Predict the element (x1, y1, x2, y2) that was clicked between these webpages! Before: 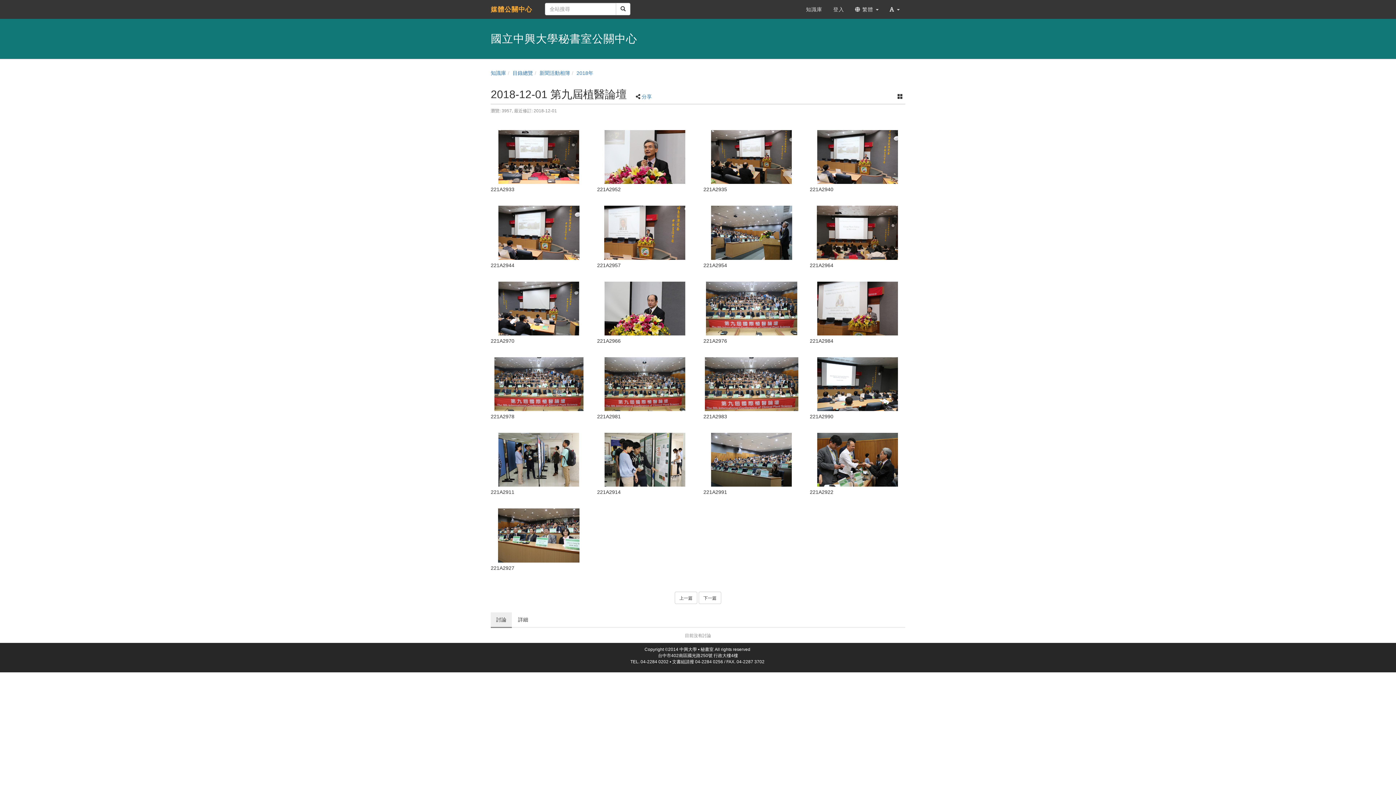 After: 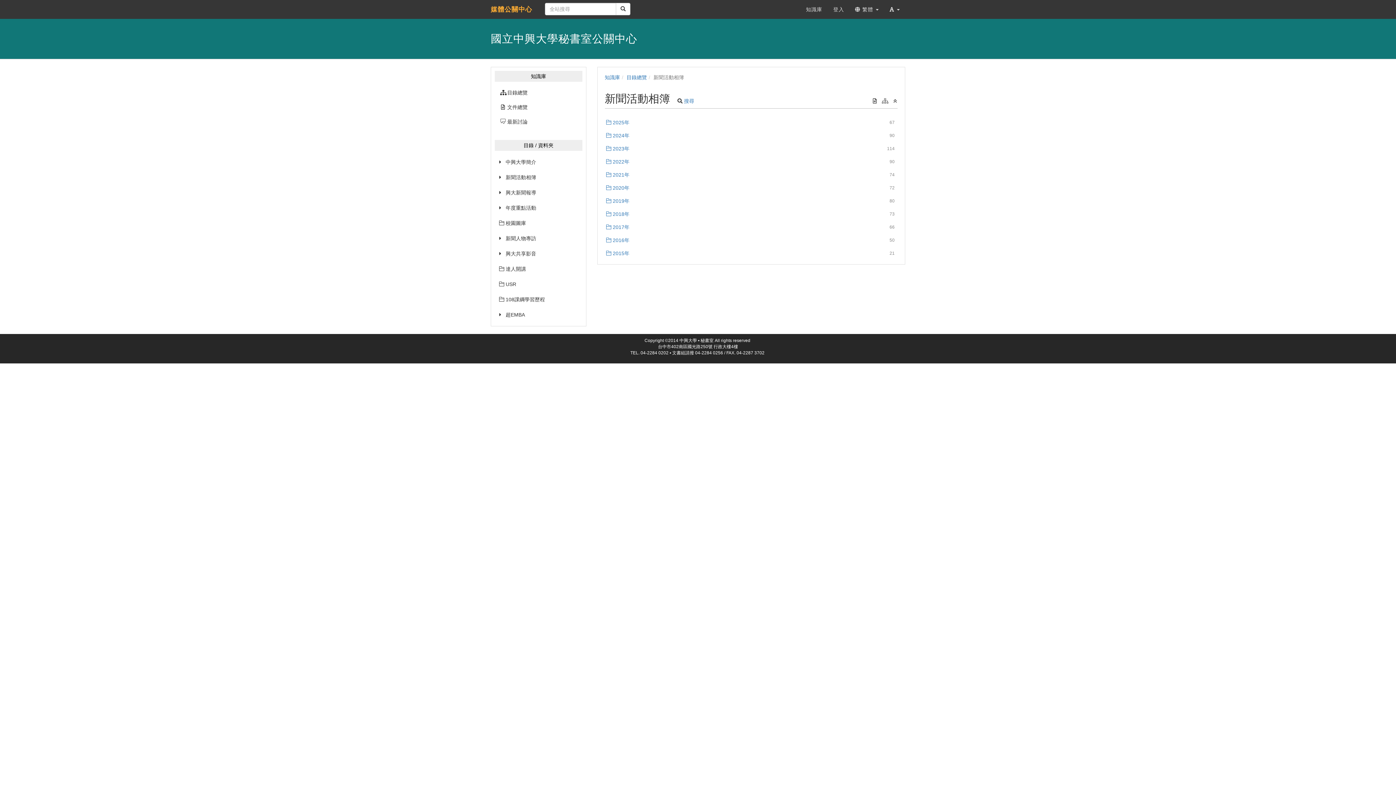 Action: label: 新聞活動相簿 bbox: (539, 70, 570, 76)